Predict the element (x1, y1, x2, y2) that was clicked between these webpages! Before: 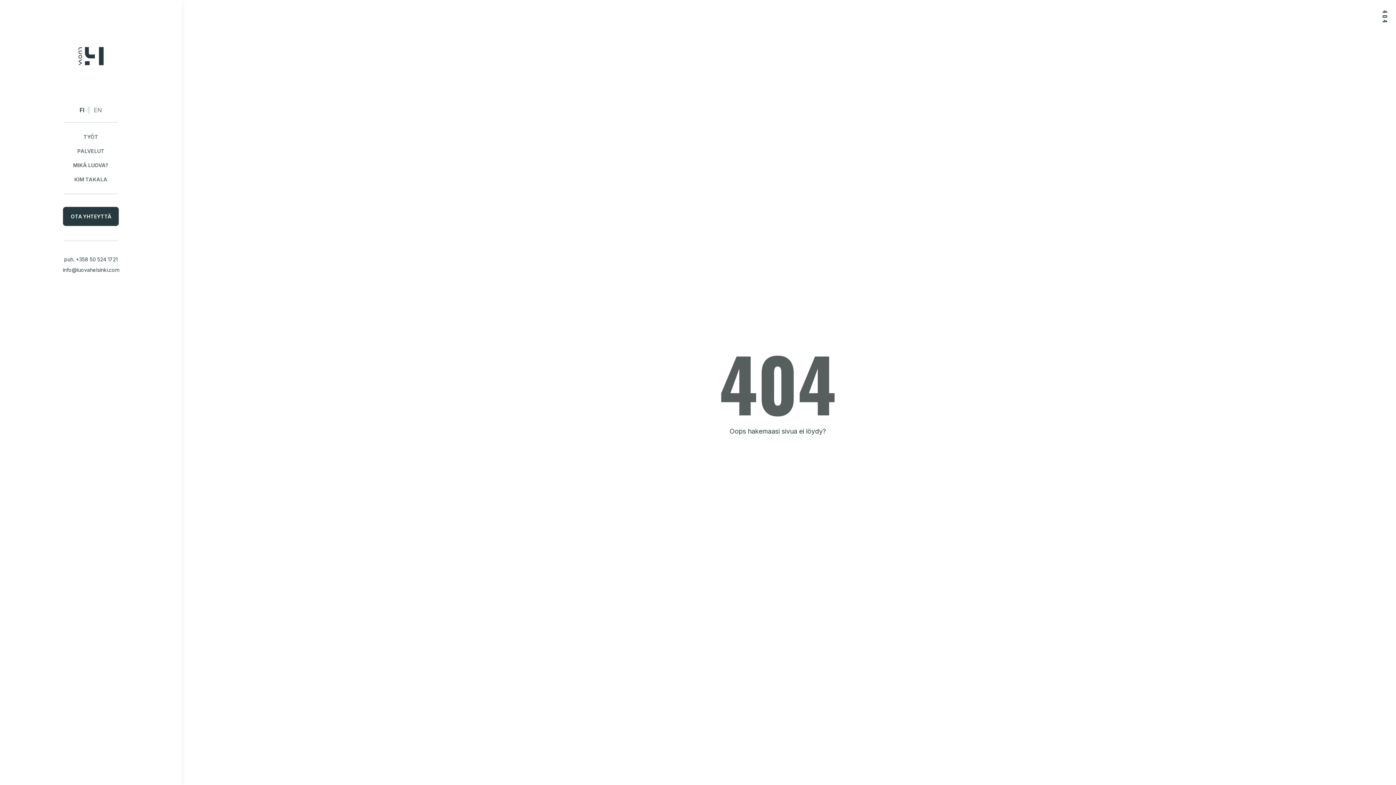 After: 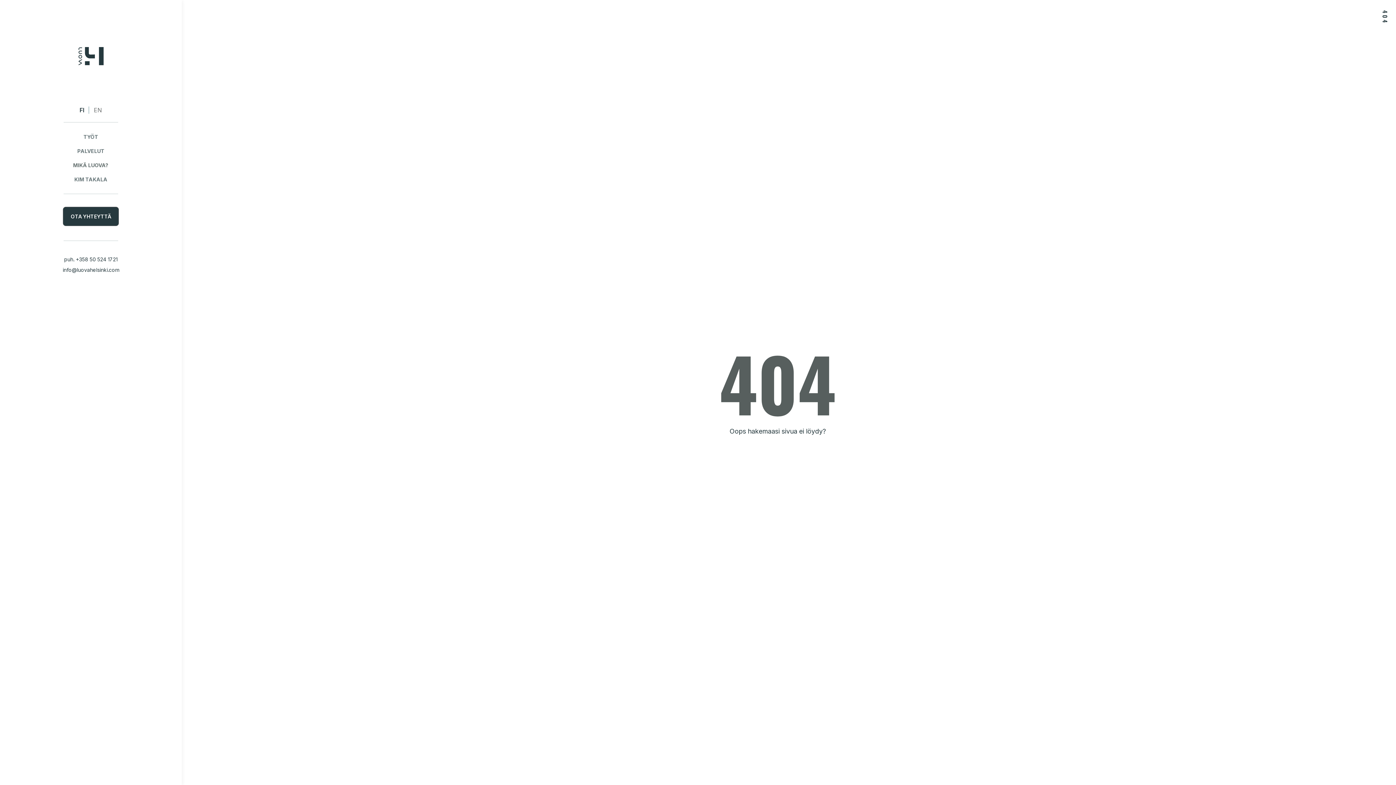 Action: bbox: (79, 106, 89, 113) label: FI